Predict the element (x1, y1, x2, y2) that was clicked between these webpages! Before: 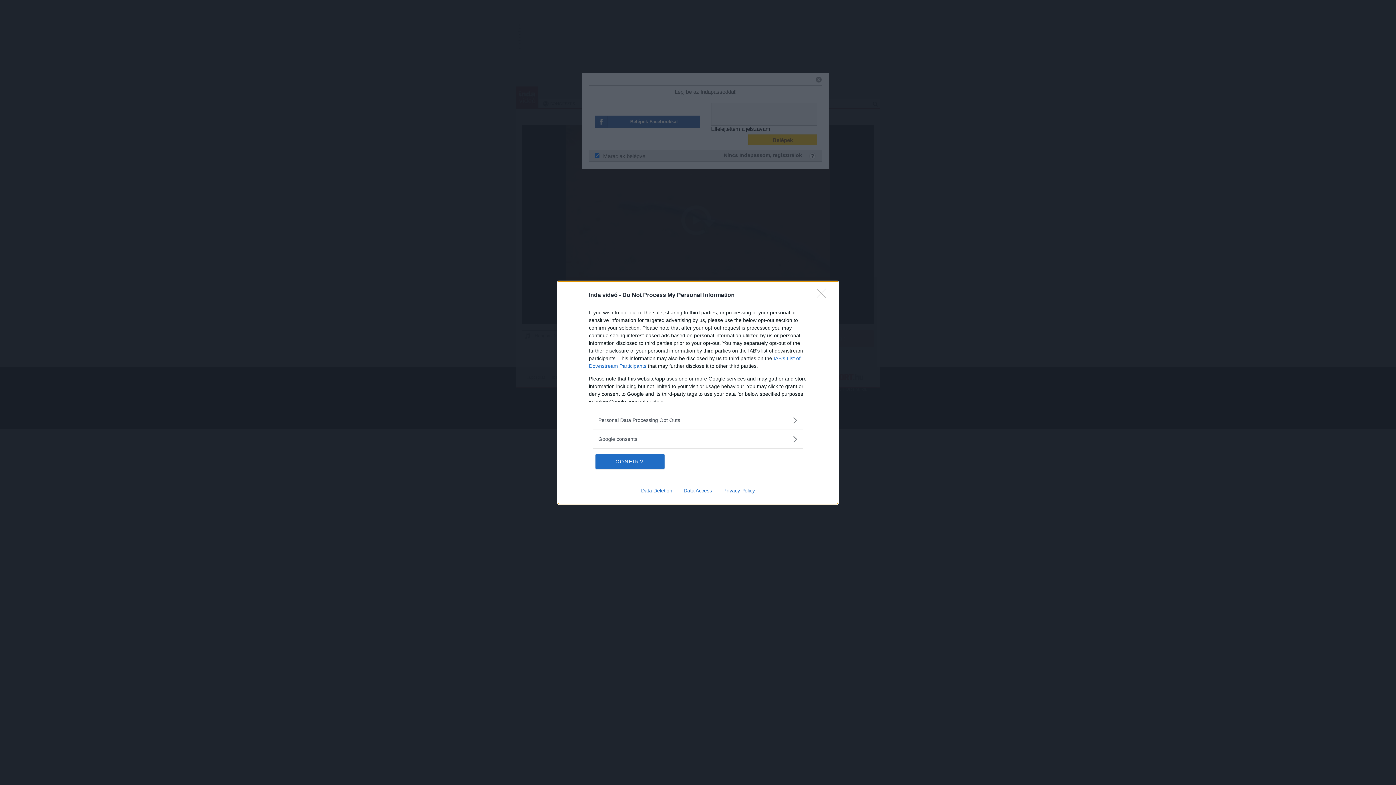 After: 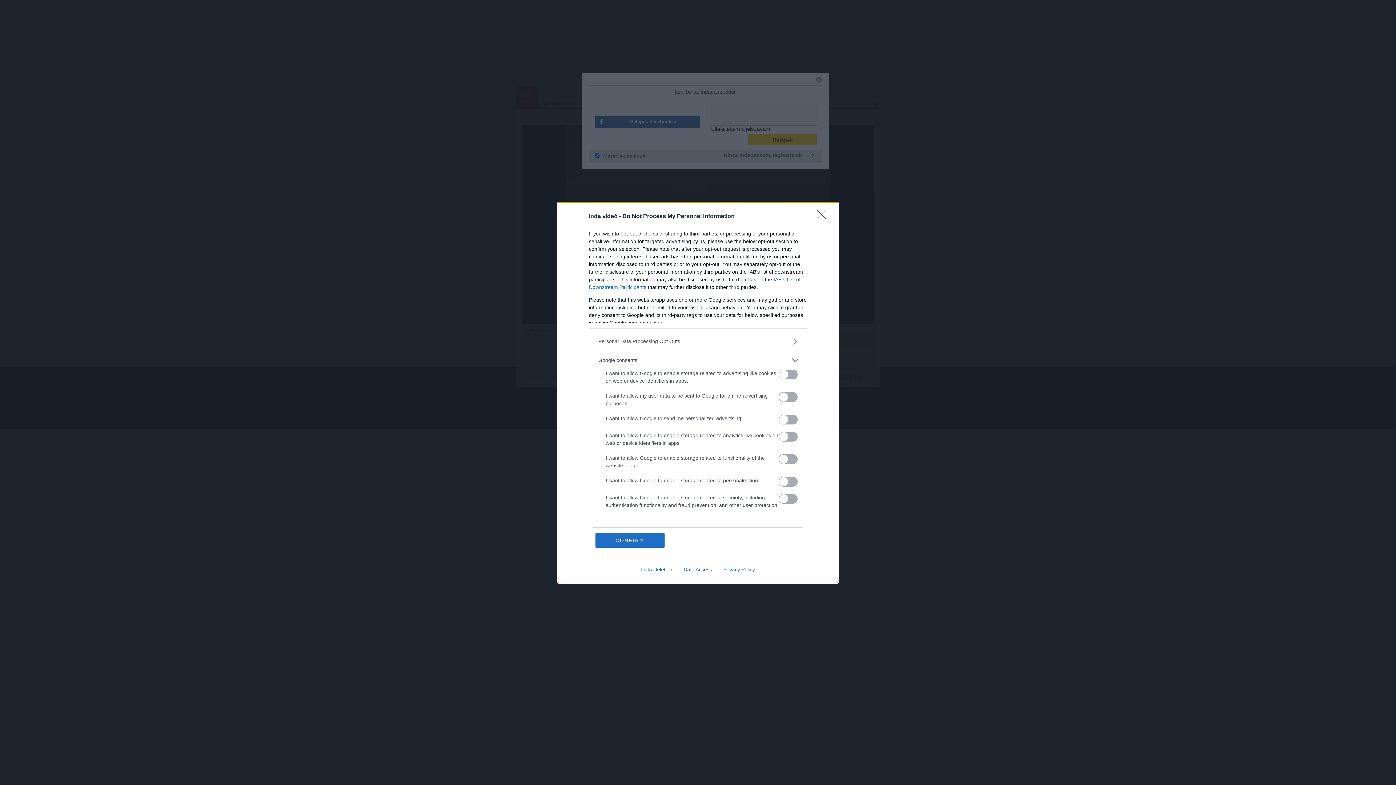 Action: bbox: (598, 435, 797, 443) label: Google consents